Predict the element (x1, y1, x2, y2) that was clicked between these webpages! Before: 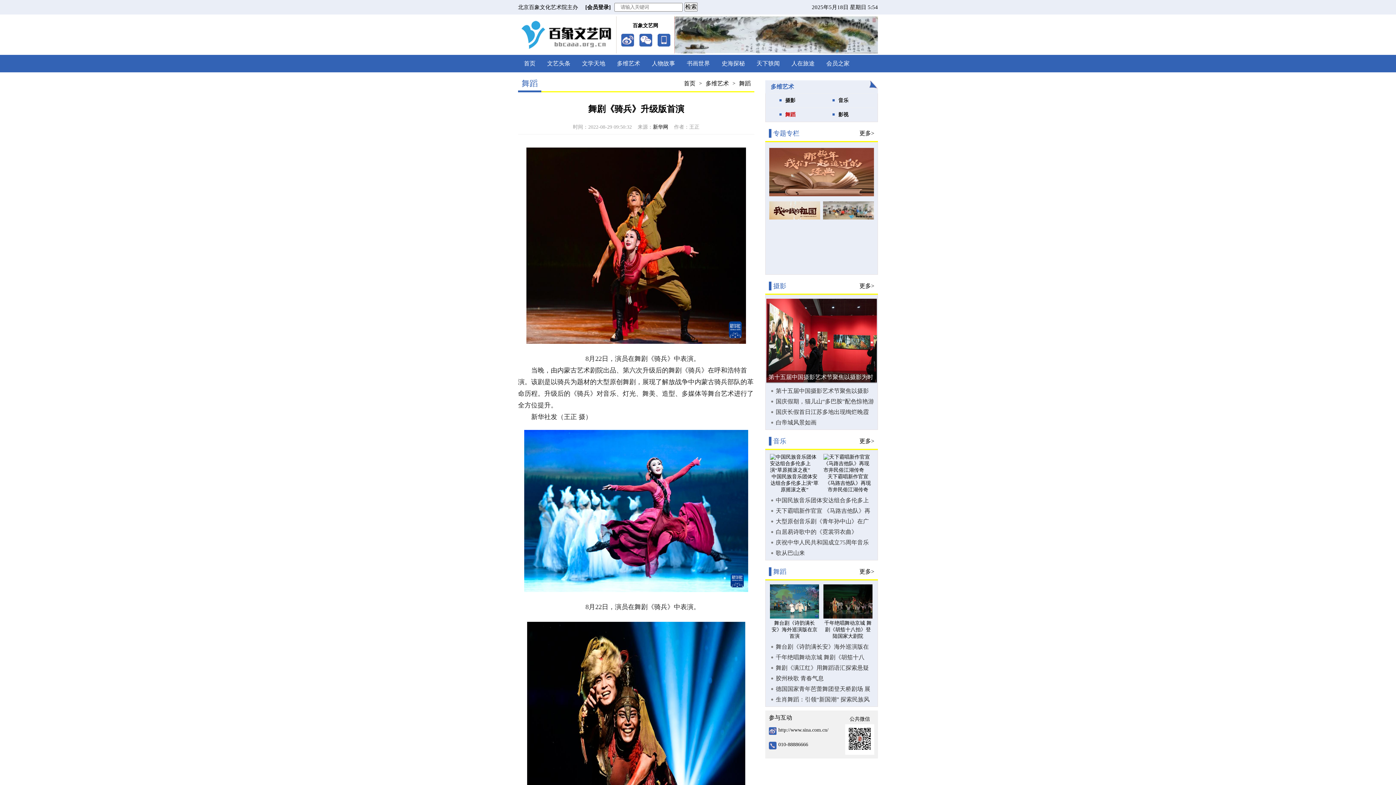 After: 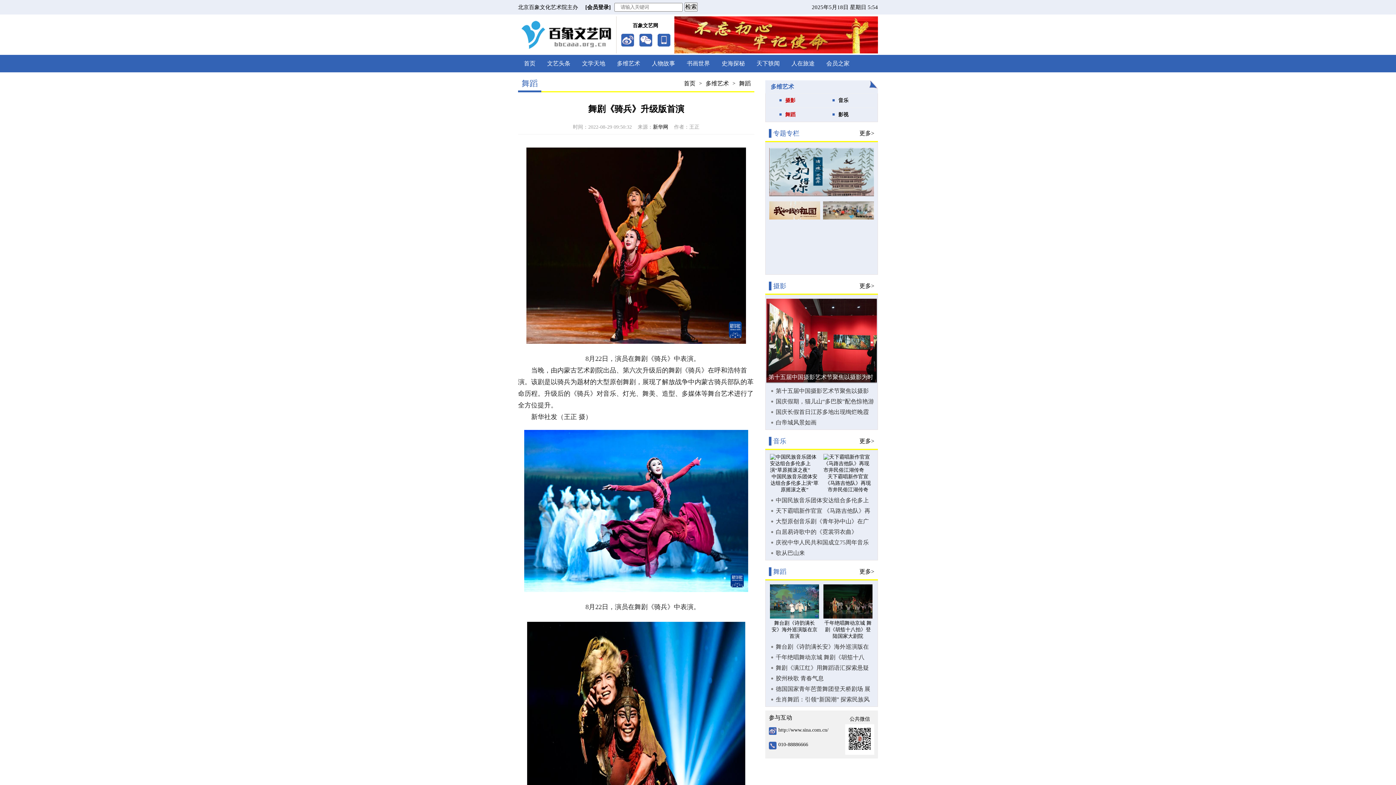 Action: label: 摄影 bbox: (785, 97, 795, 103)